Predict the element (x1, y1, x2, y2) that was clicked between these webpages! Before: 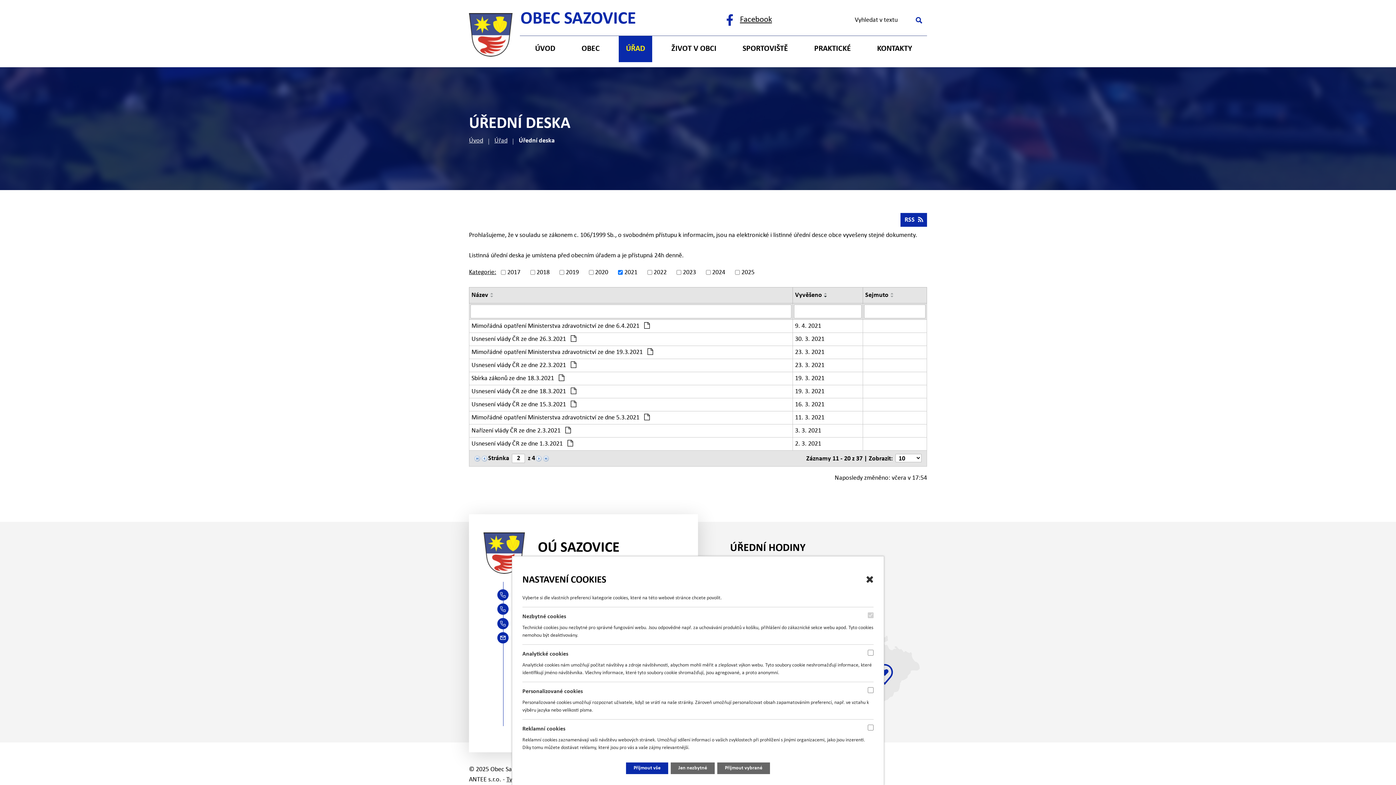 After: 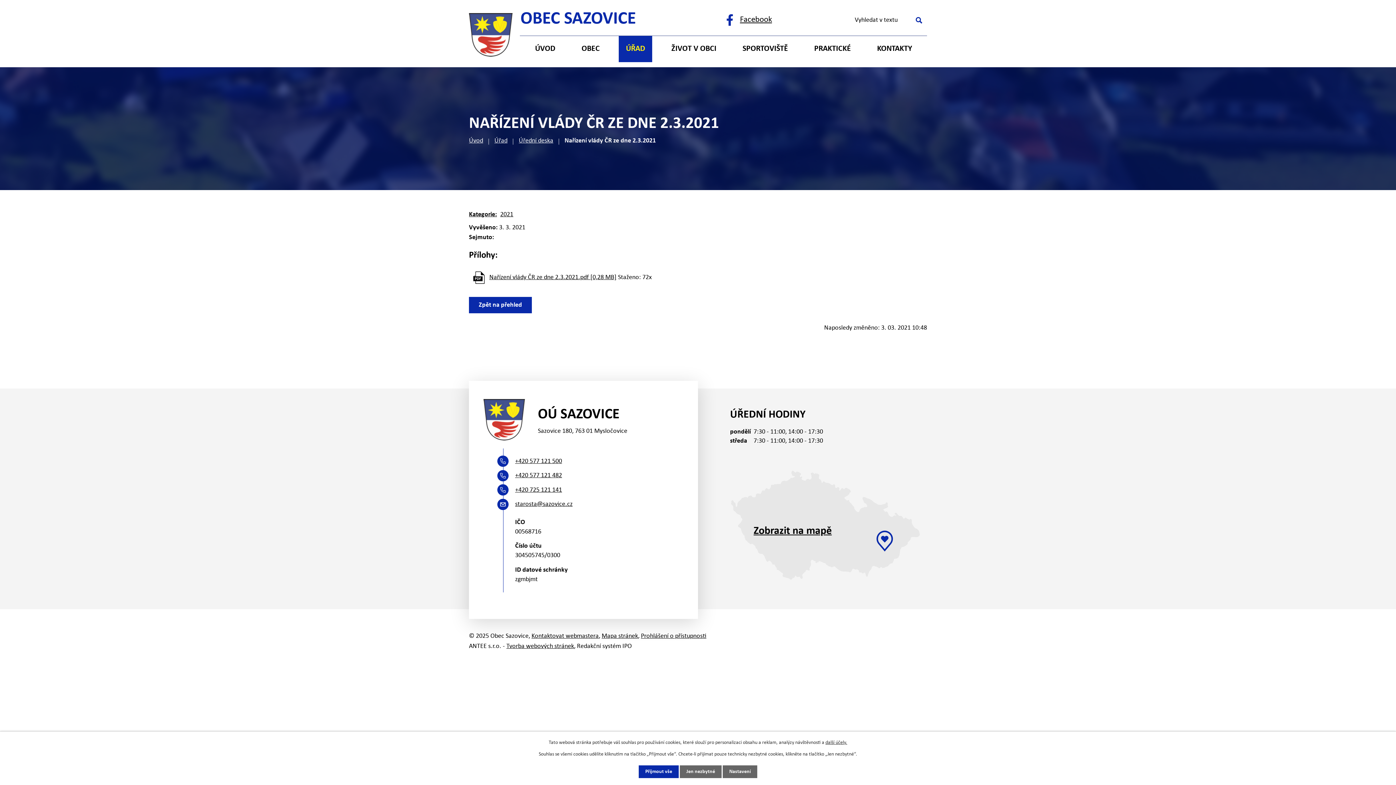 Action: bbox: (795, 426, 860, 436) label: 3. 3. 2021